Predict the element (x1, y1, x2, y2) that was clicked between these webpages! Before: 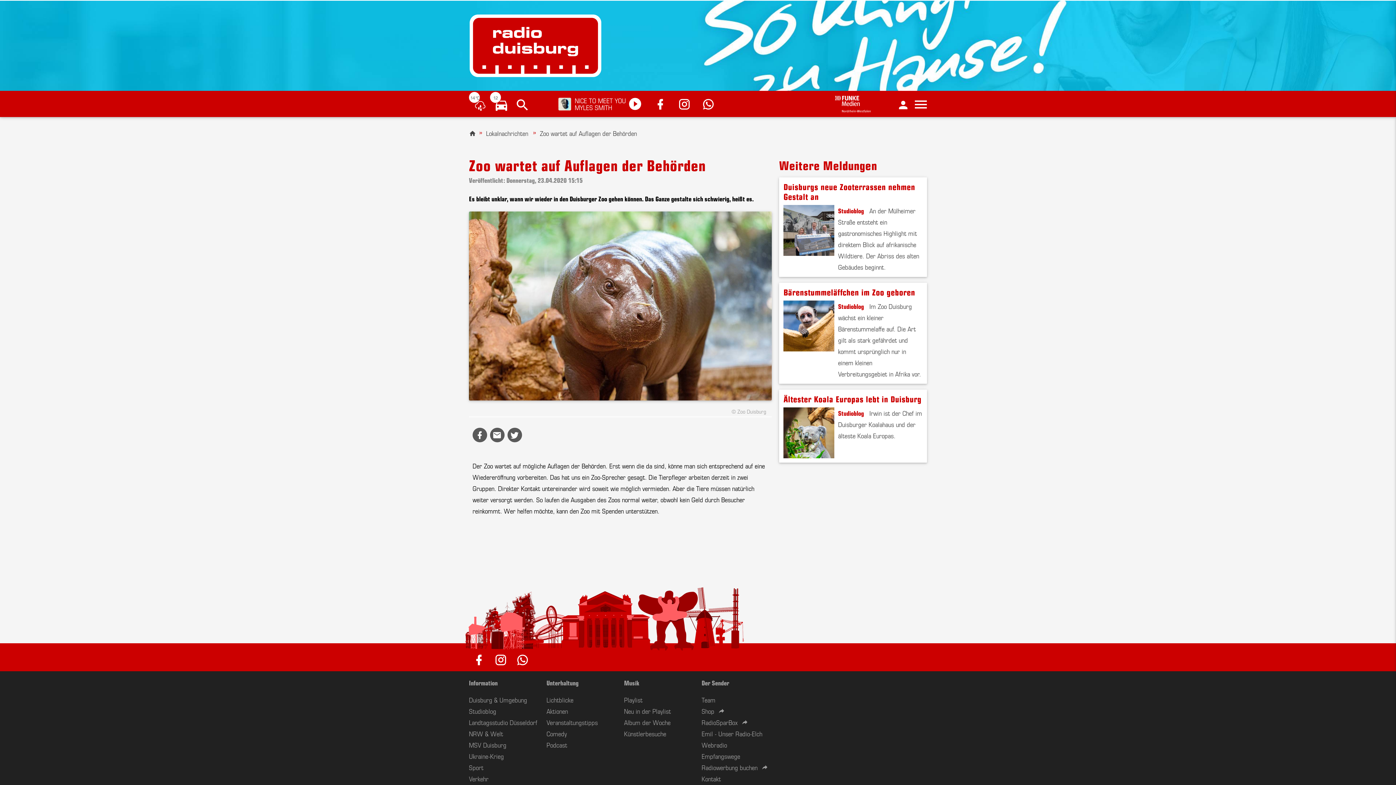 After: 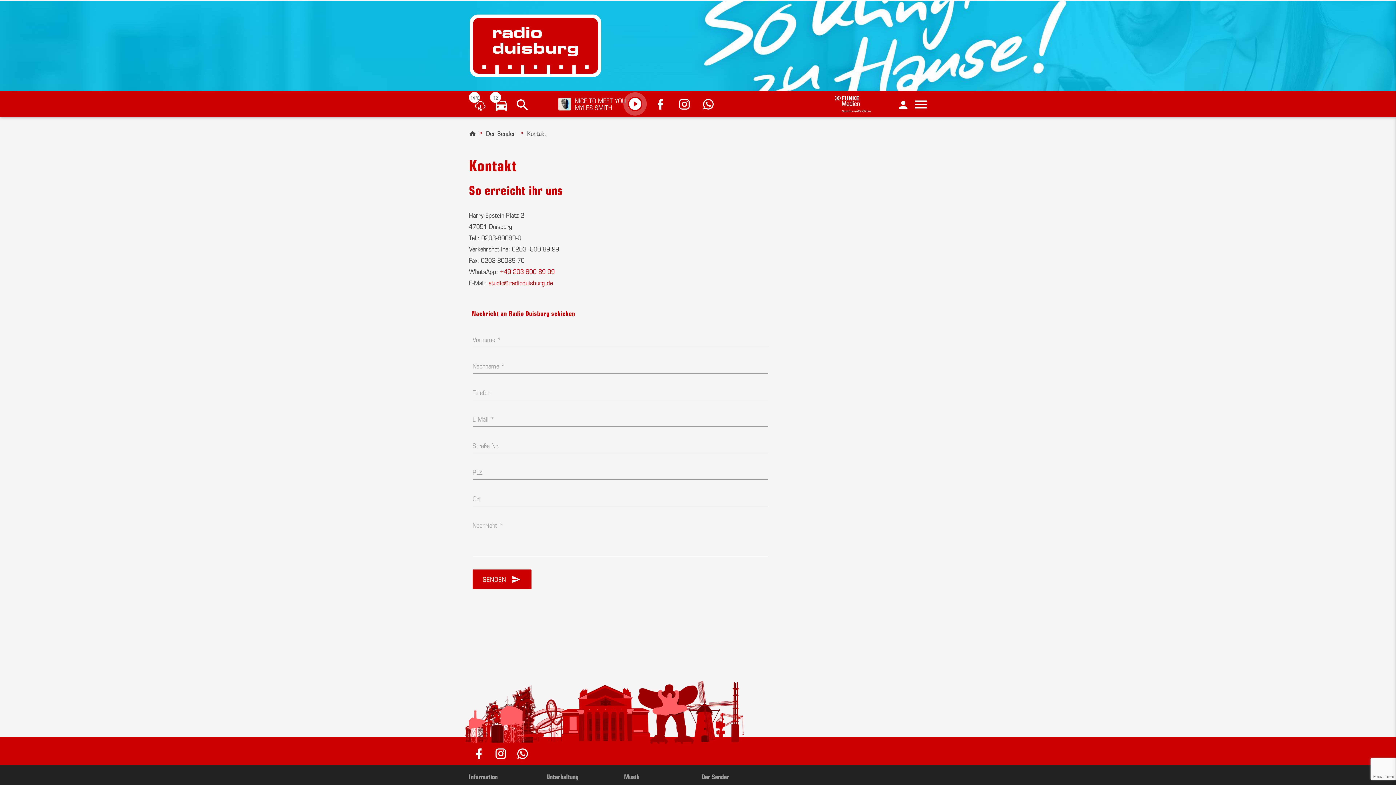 Action: bbox: (701, 774, 721, 783) label: Kontakt